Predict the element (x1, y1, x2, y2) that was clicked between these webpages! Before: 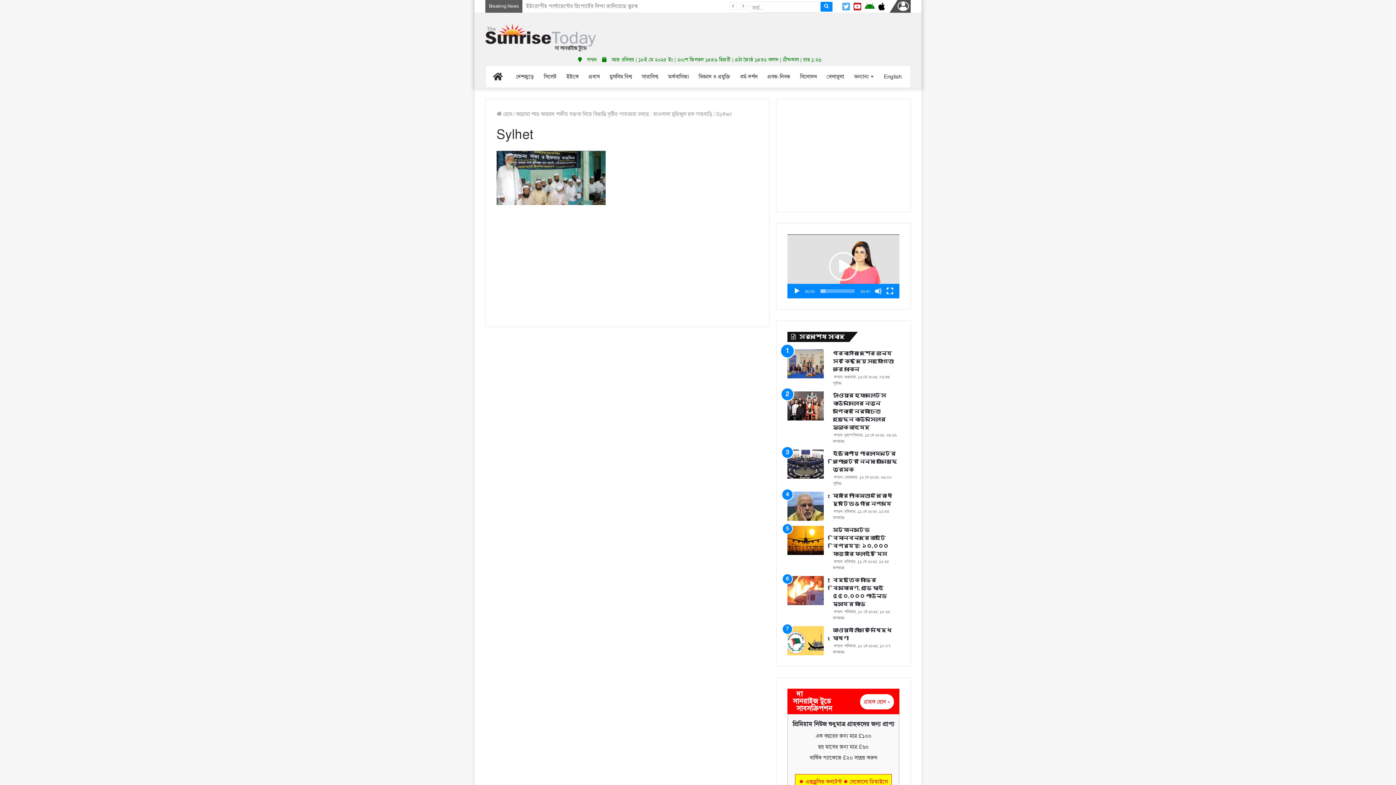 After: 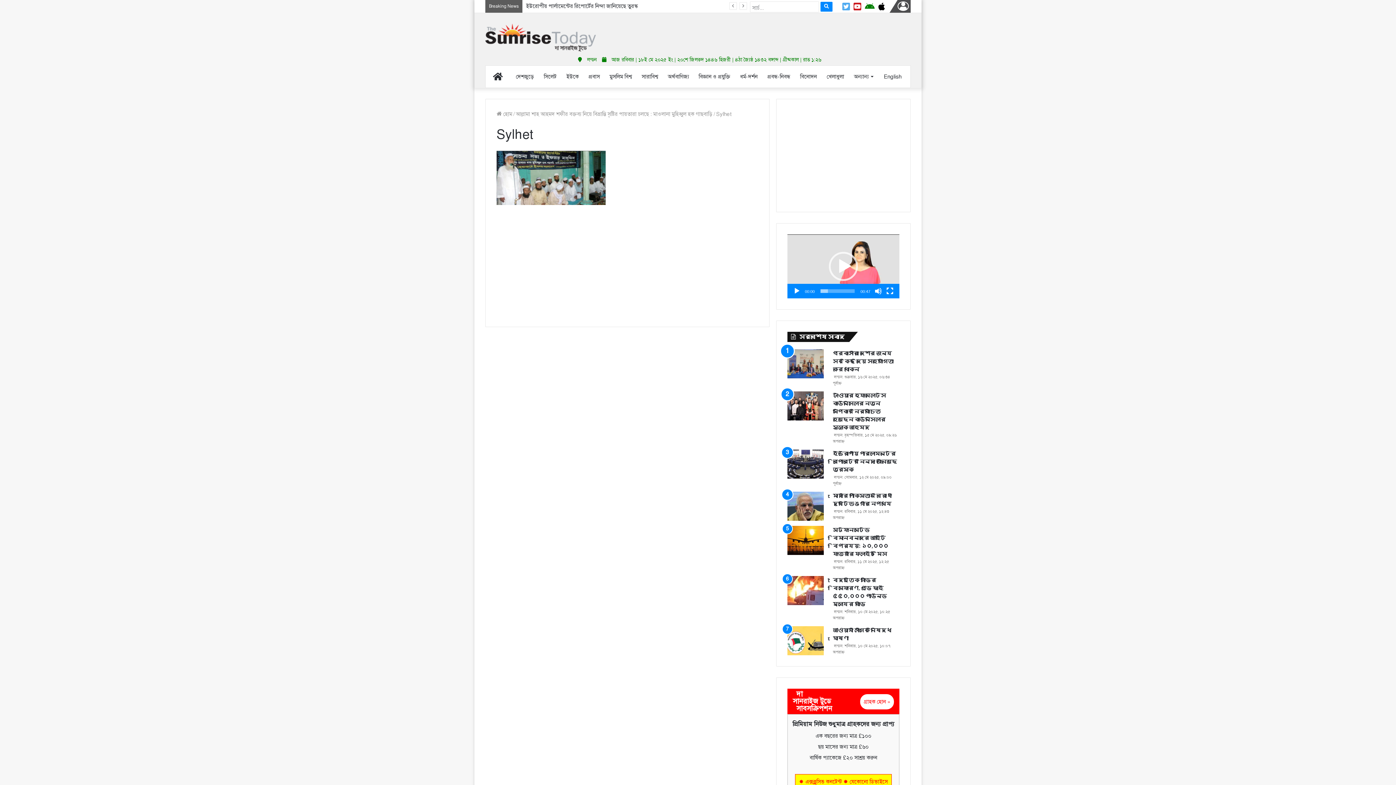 Action: bbox: (820, 1, 832, 11)